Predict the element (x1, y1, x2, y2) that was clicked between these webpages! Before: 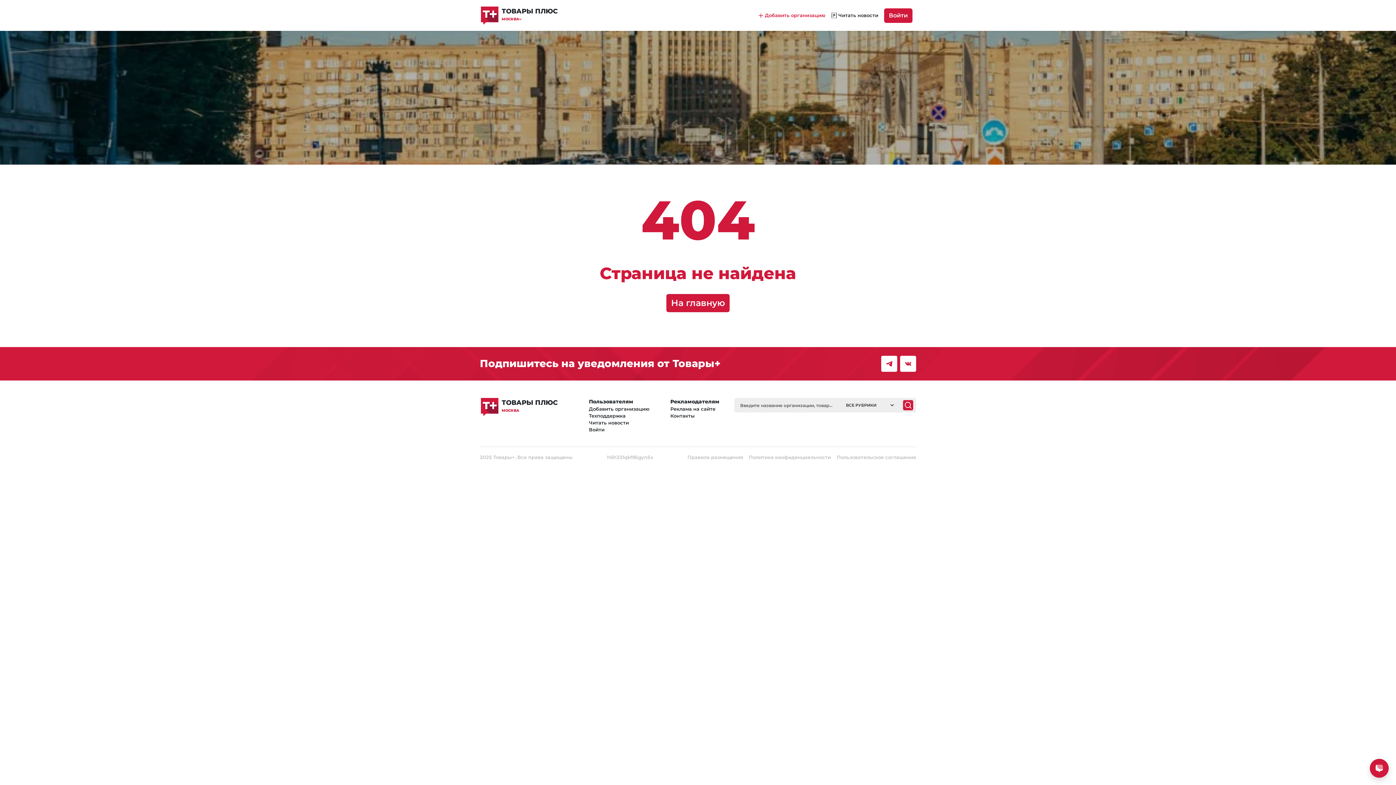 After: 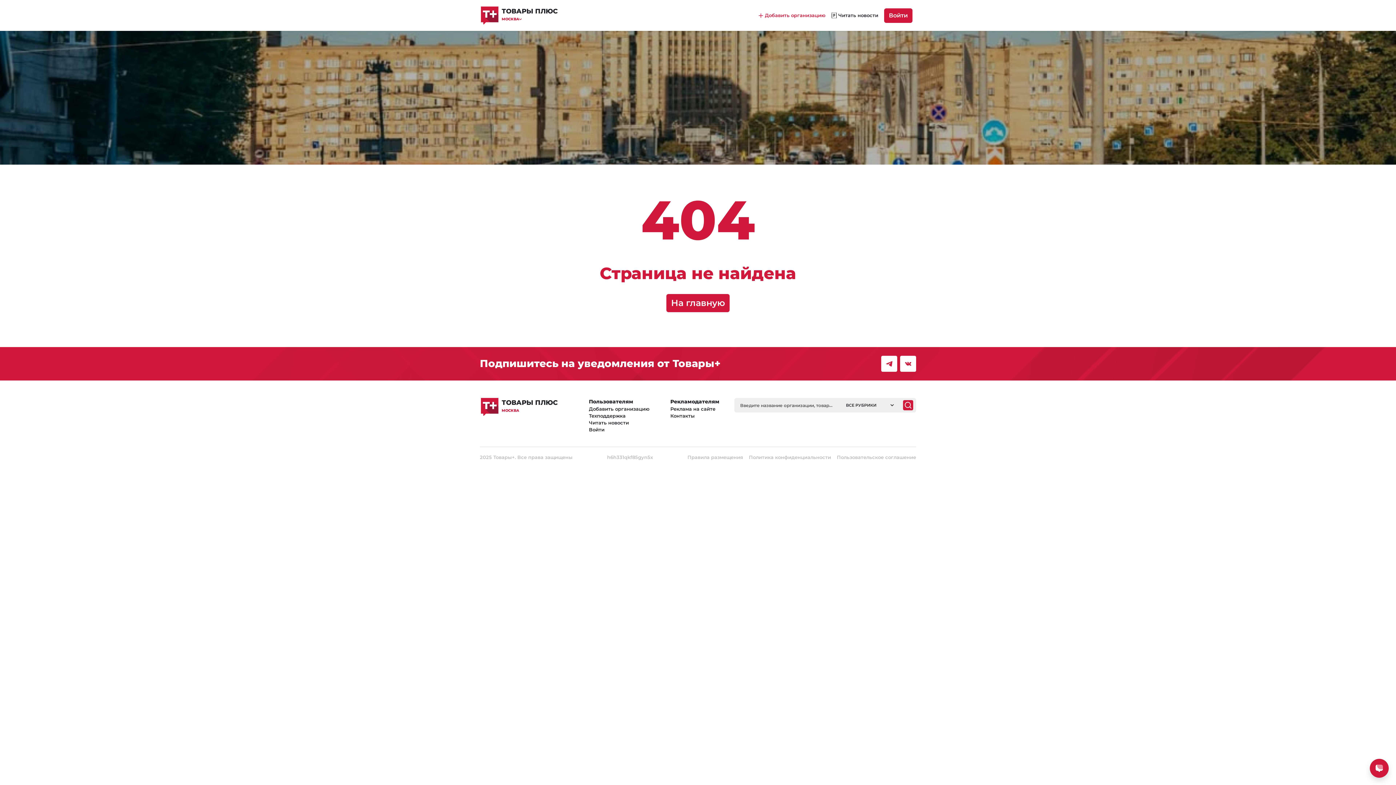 Action: bbox: (589, 420, 629, 425) label: Читать новости